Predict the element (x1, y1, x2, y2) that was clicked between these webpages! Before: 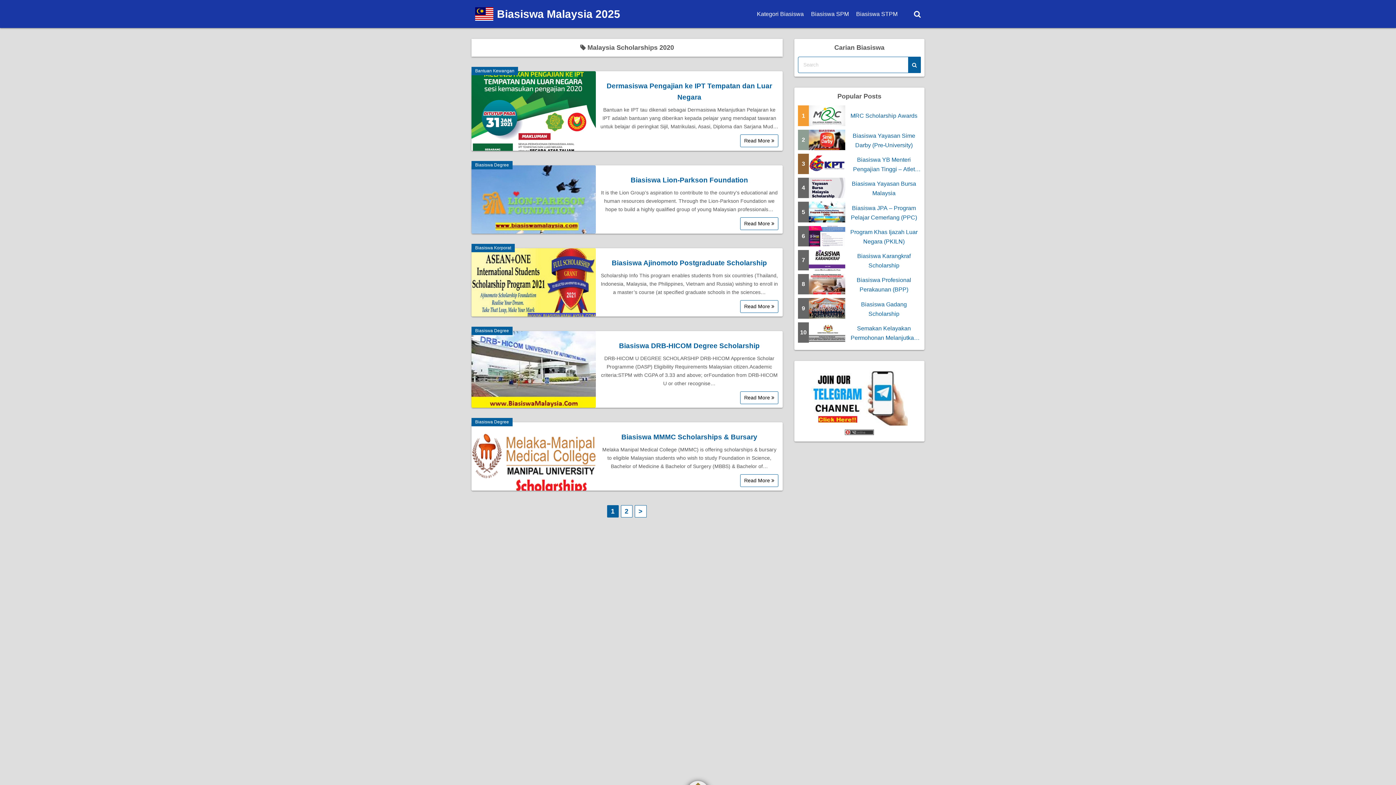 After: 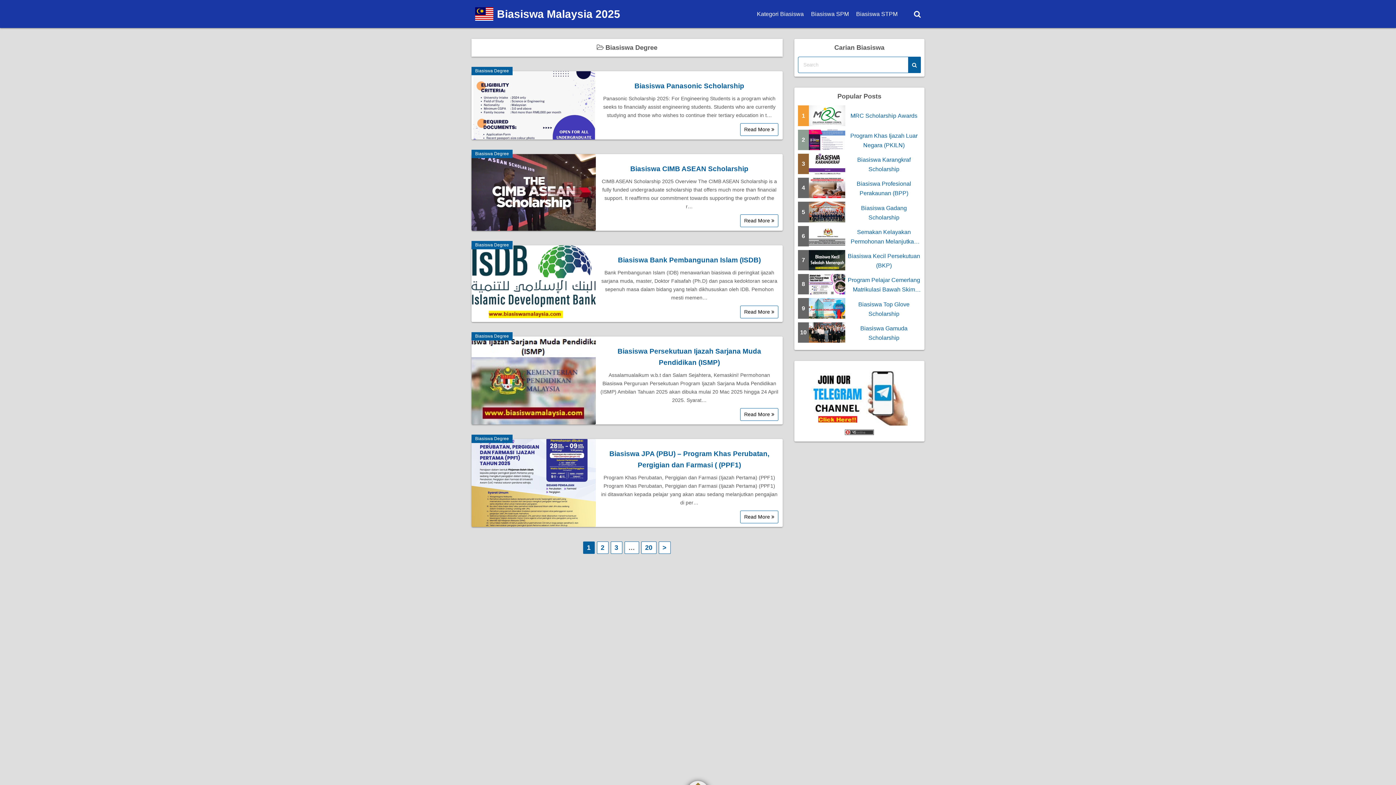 Action: label: Biasiswa Degree bbox: (471, 161, 512, 169)